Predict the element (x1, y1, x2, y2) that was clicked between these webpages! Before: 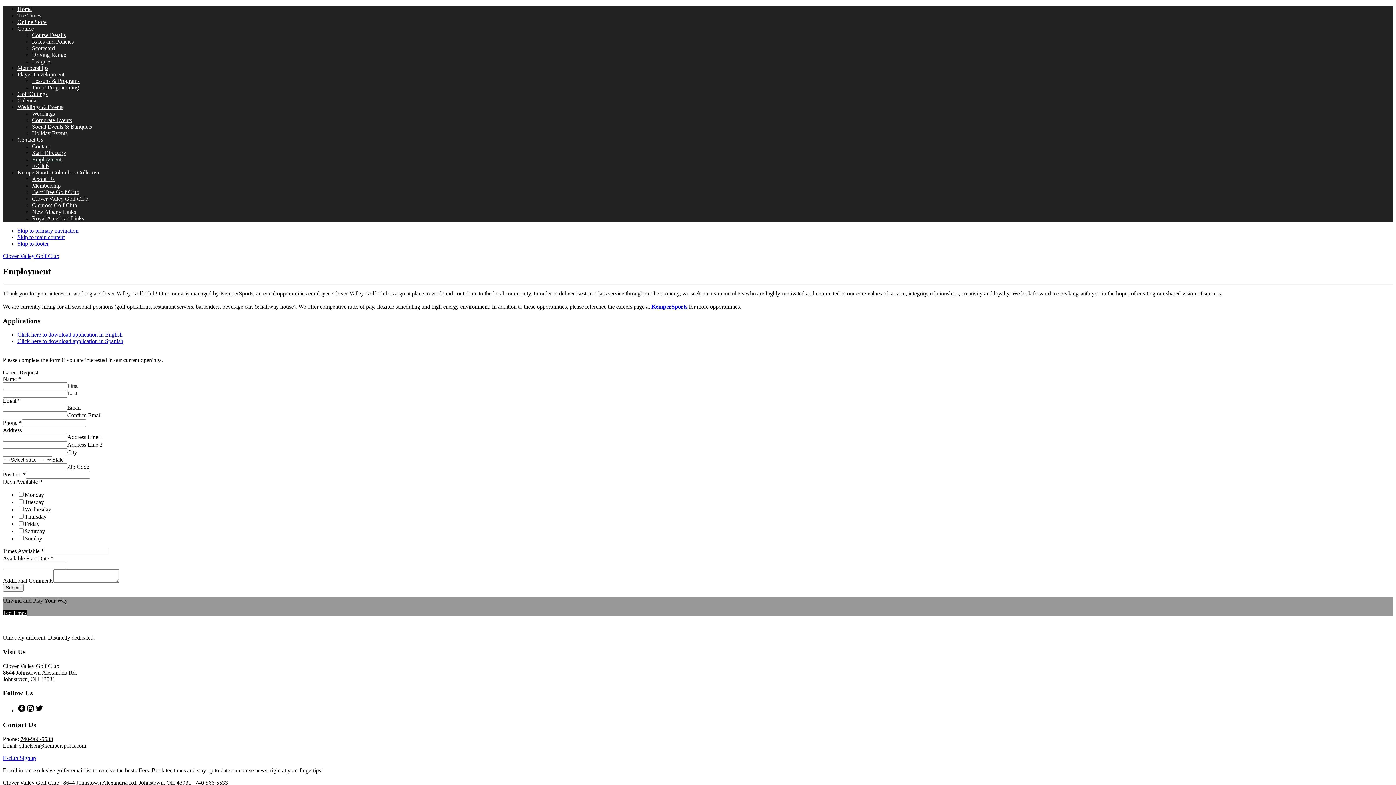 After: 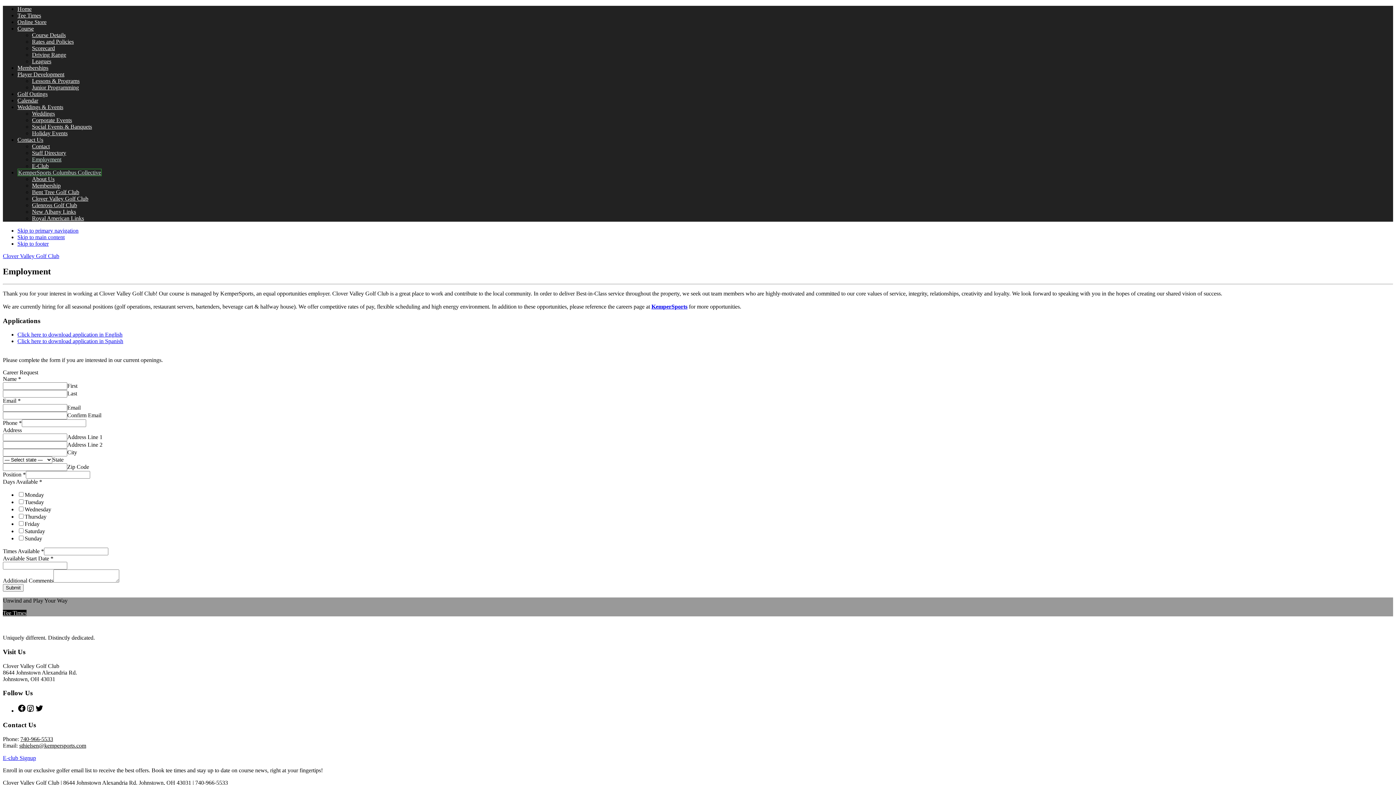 Action: label: KemperSports Columbus Collective bbox: (17, 169, 100, 175)